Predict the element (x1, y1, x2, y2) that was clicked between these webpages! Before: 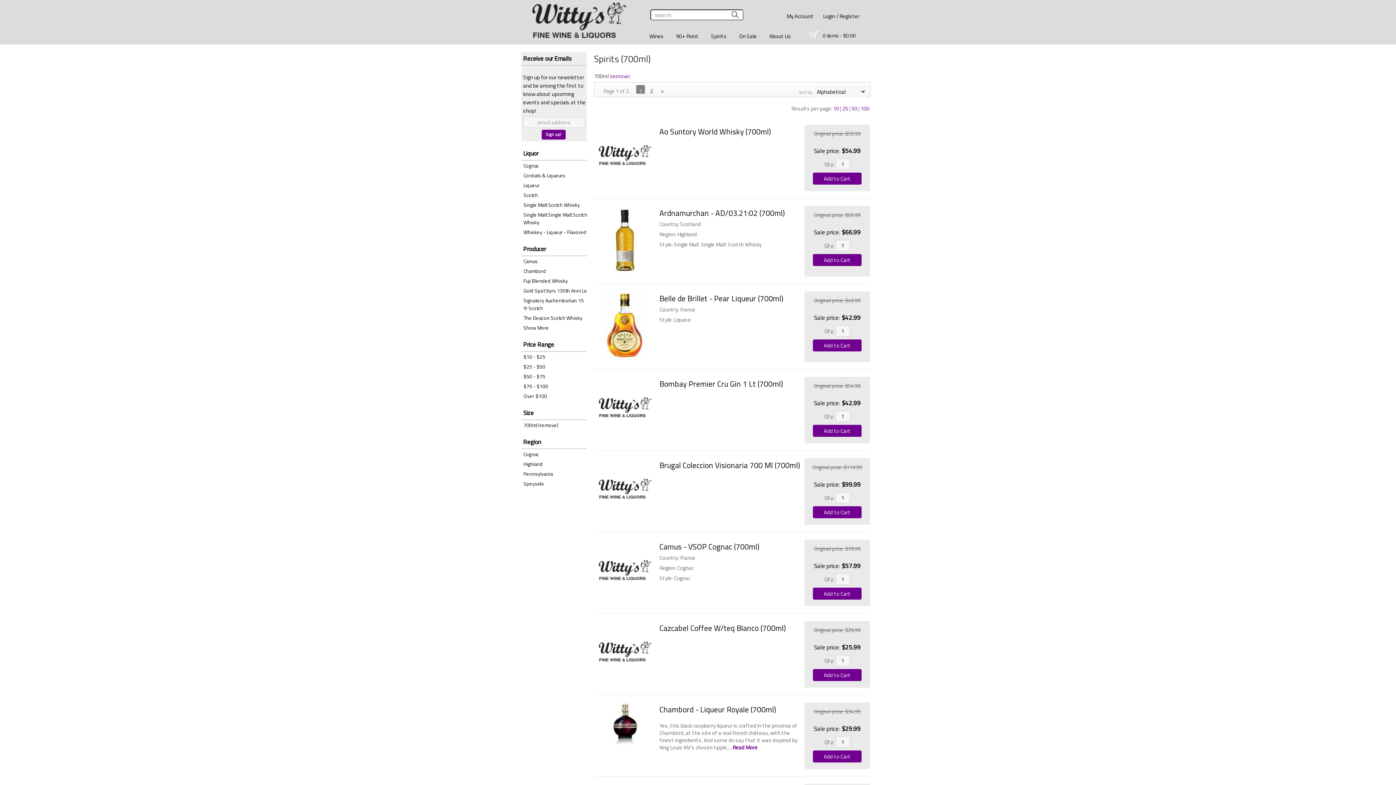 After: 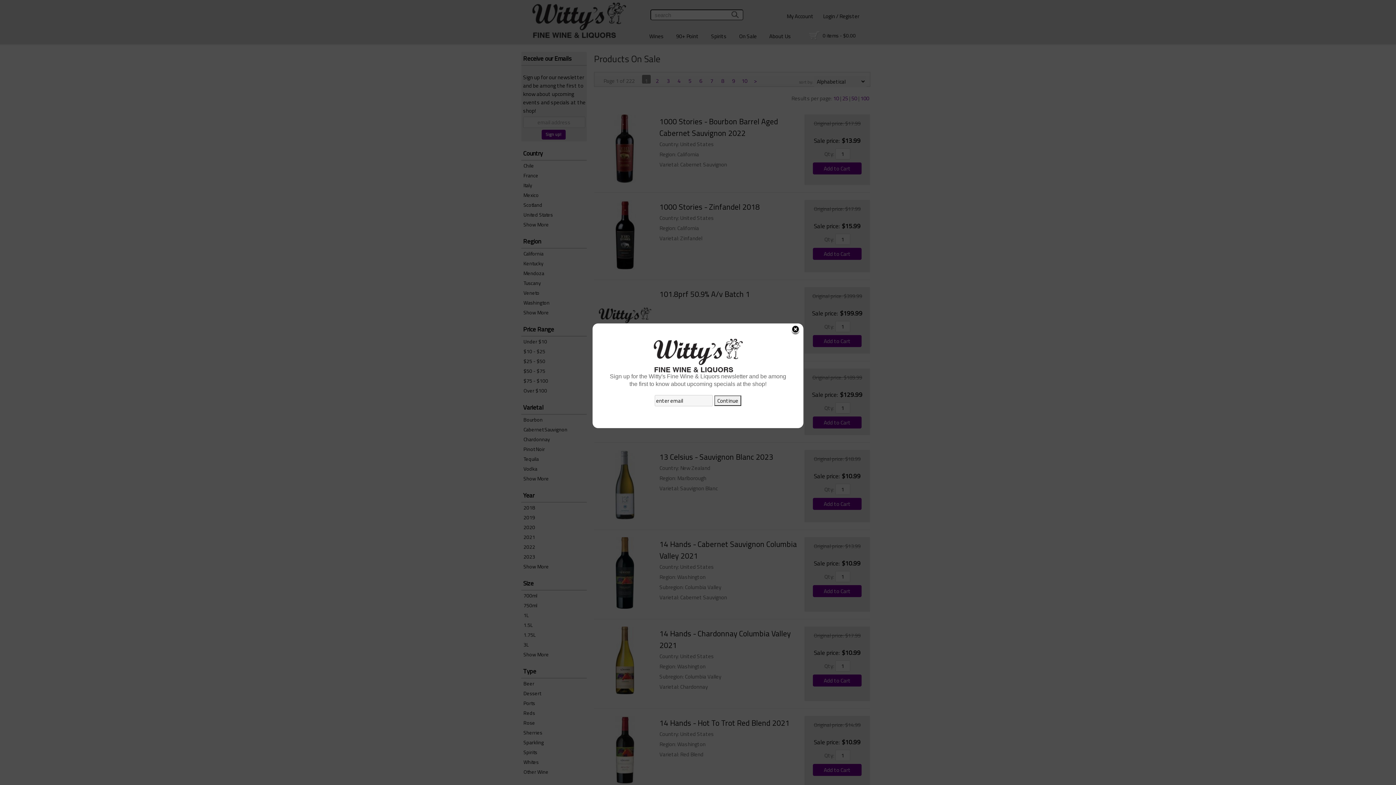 Action: label: On Sale bbox: (733, 29, 763, 43)